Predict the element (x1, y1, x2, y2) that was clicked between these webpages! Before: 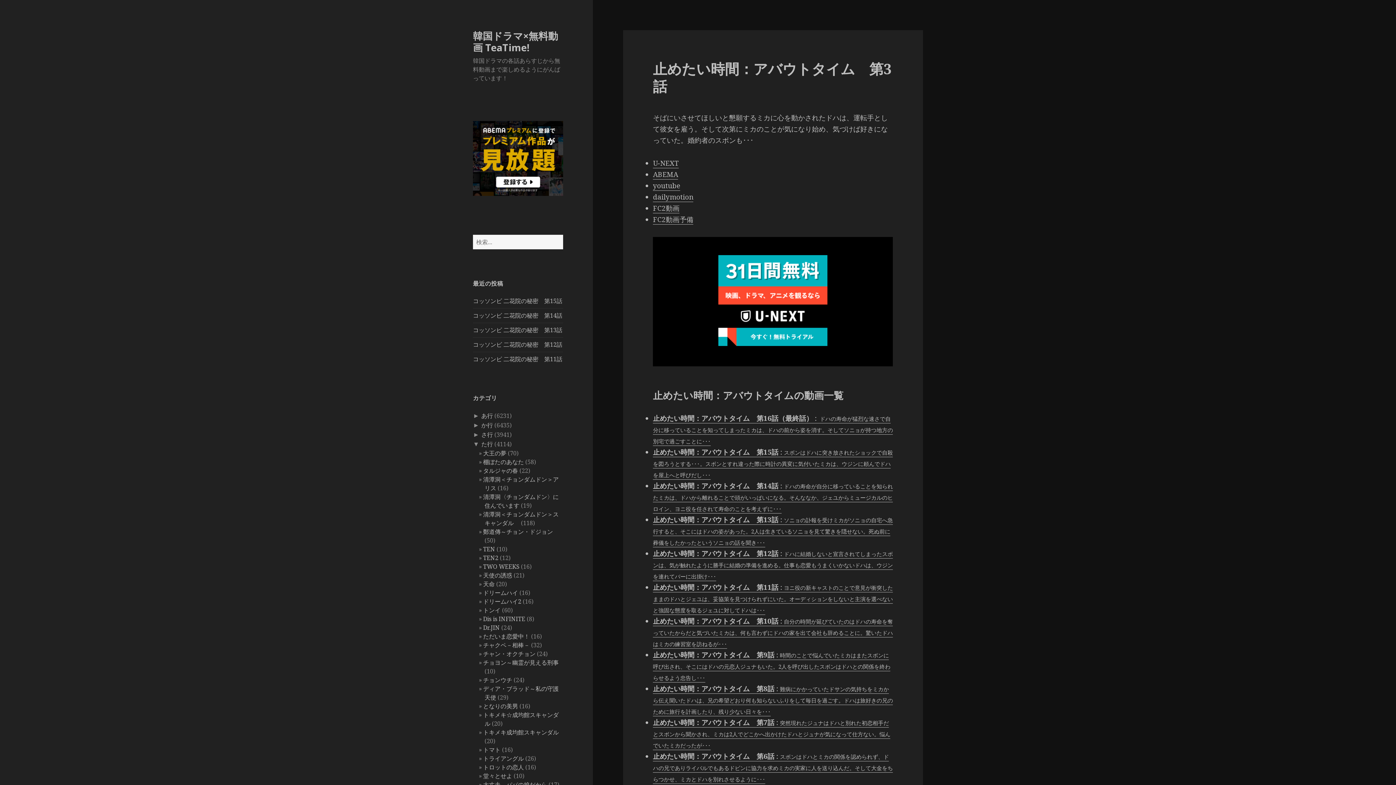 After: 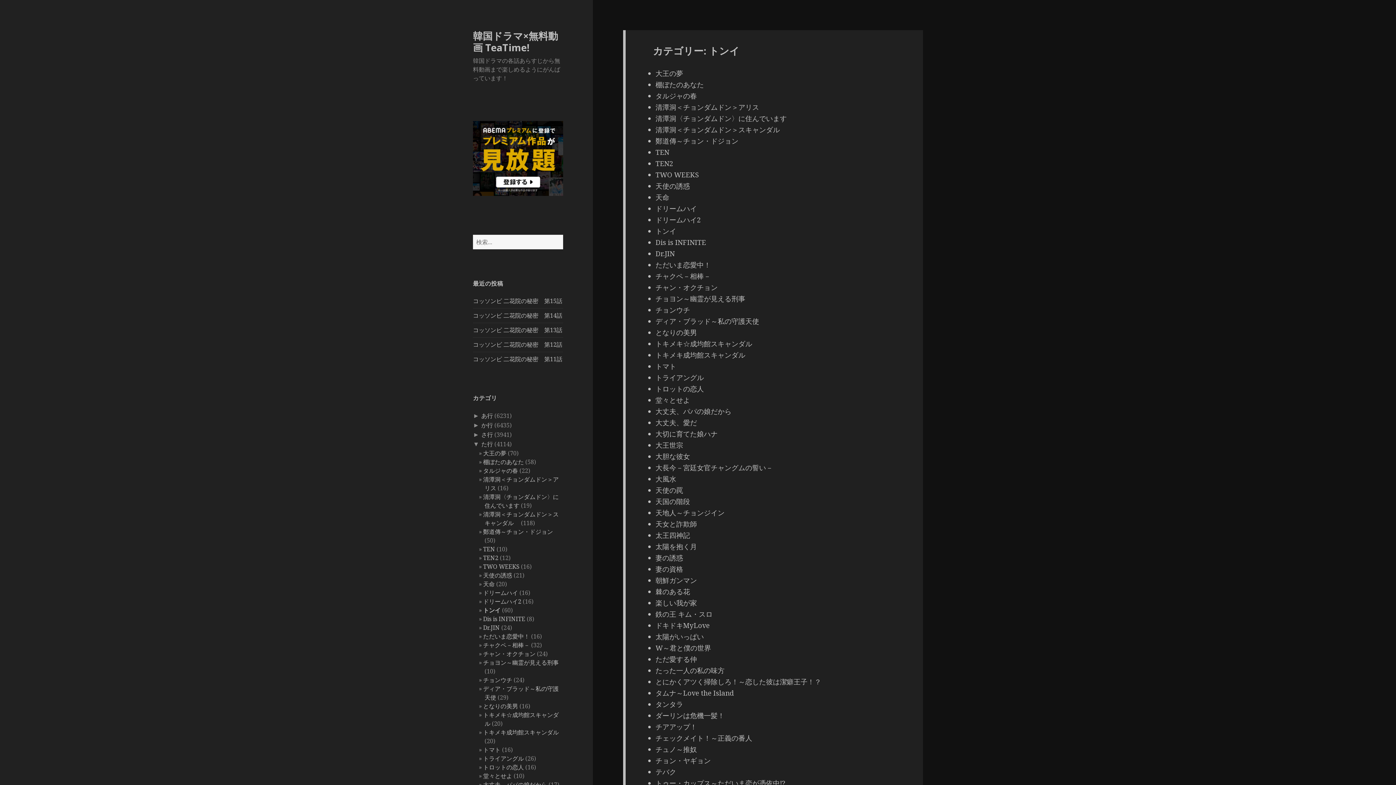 Action: label: トンイ bbox: (483, 606, 500, 614)